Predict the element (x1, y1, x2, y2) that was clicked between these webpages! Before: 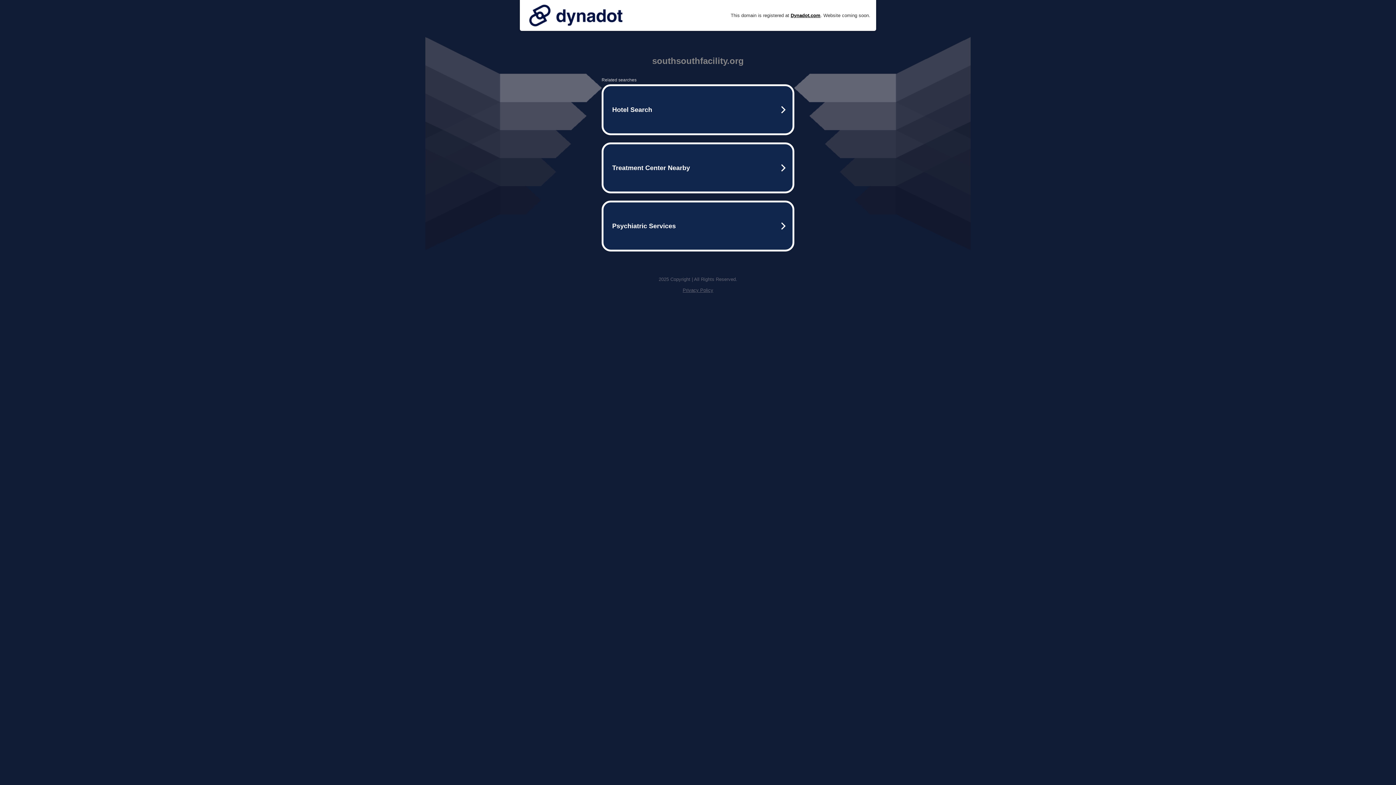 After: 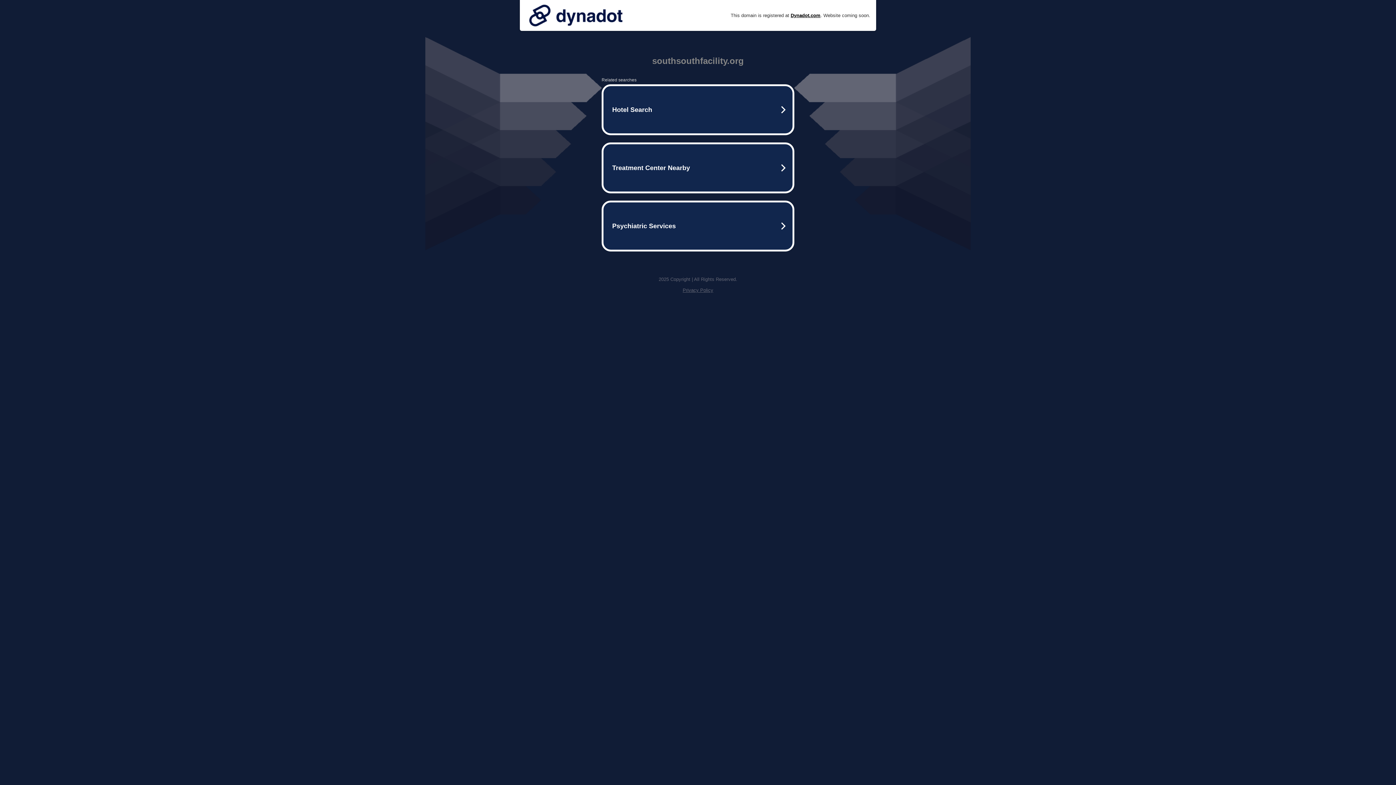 Action: bbox: (525, 0, 626, 30)